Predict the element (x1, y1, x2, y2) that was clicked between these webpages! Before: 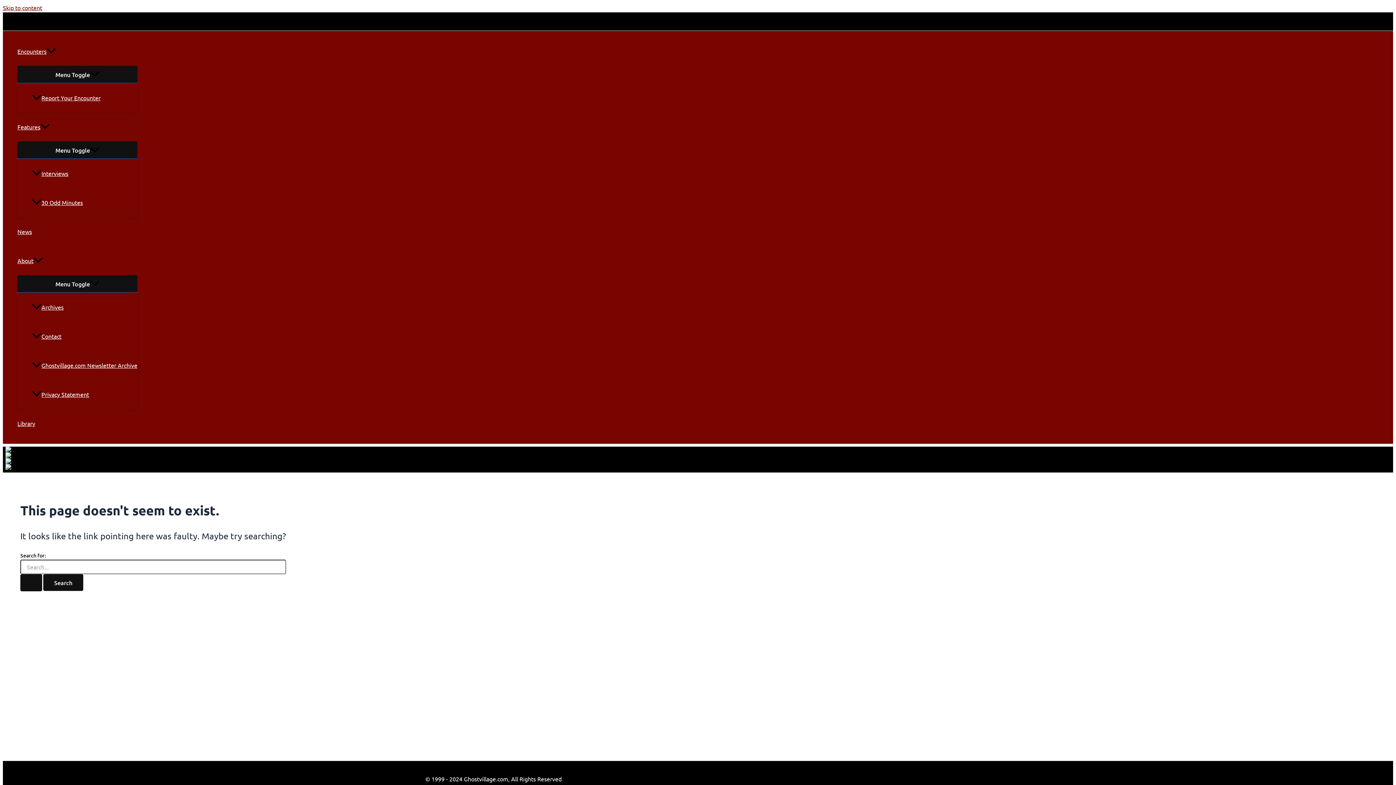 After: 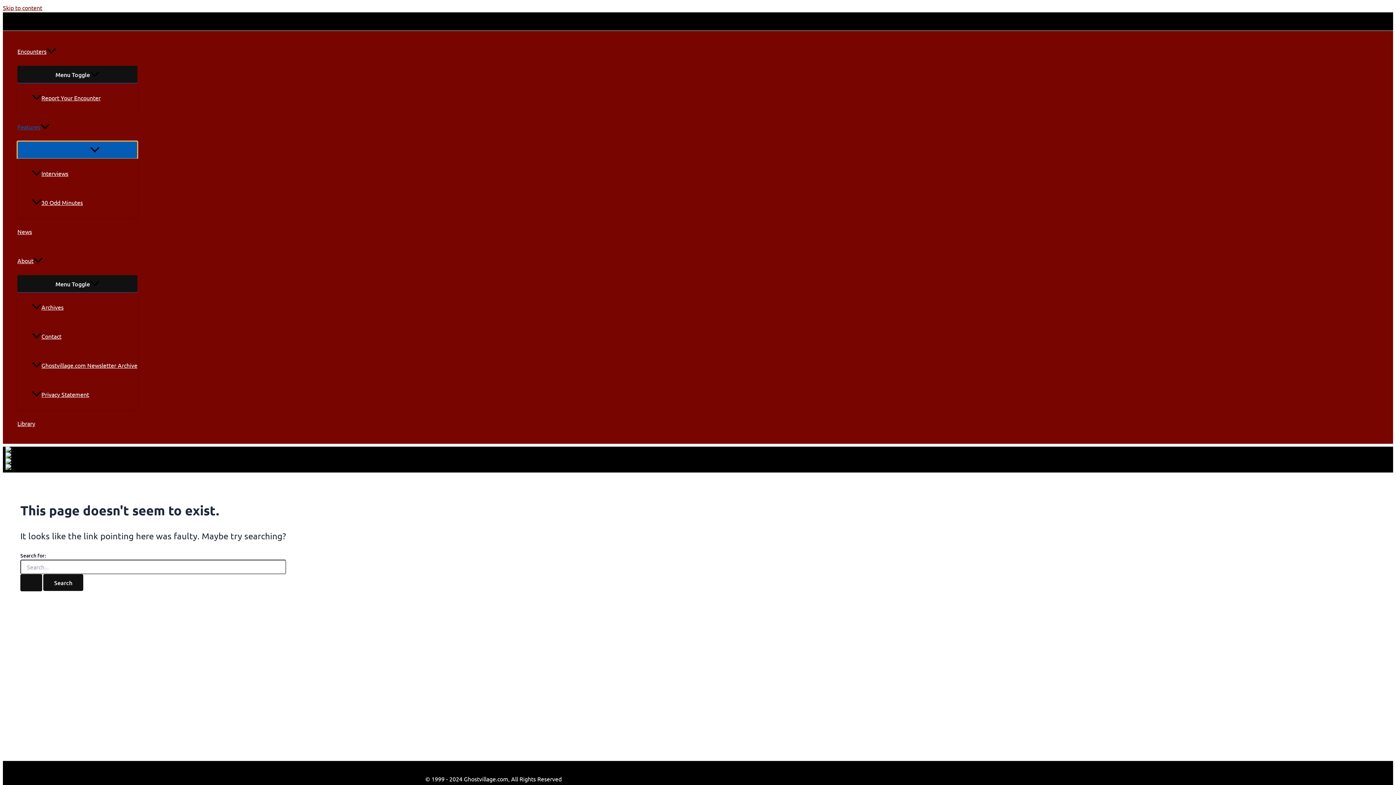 Action: bbox: (17, 141, 137, 158) label: Menu Toggle